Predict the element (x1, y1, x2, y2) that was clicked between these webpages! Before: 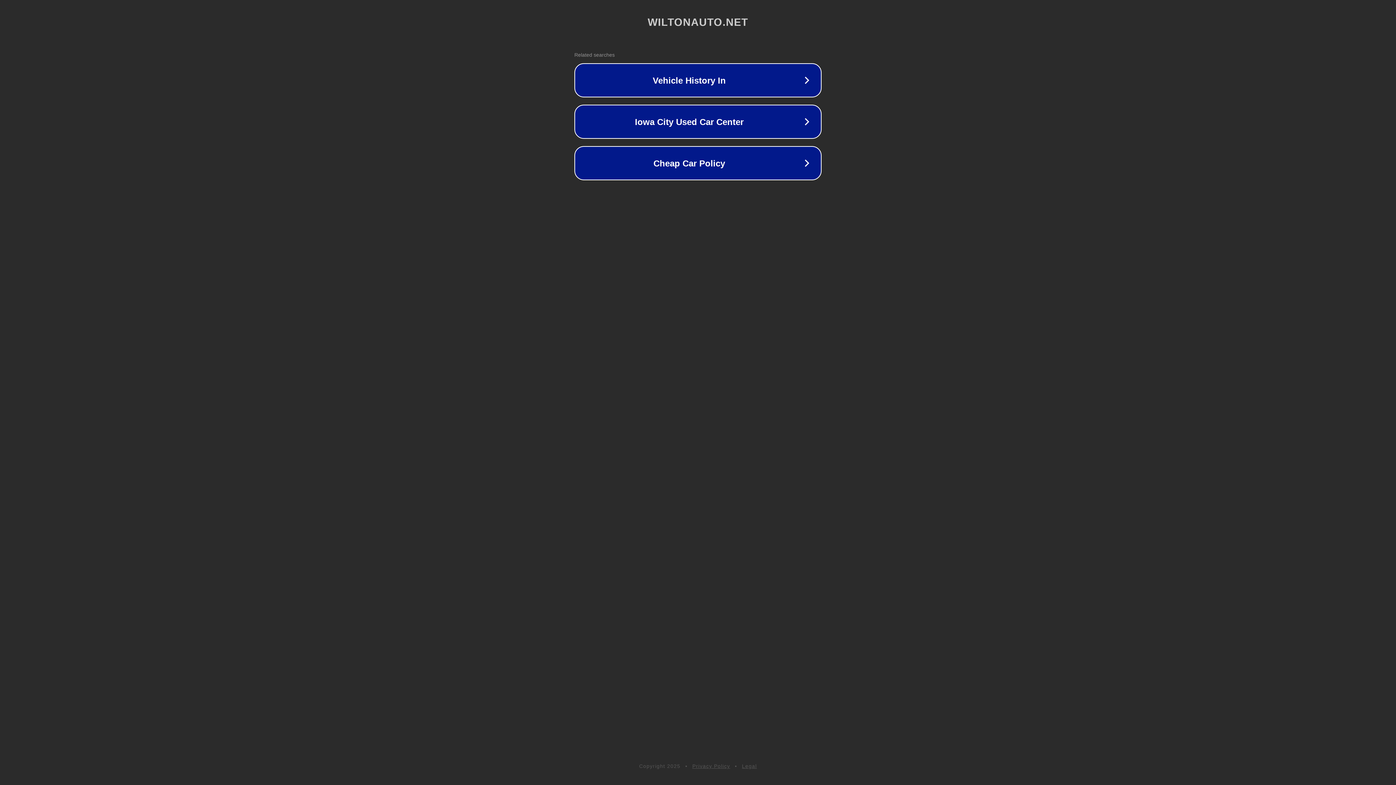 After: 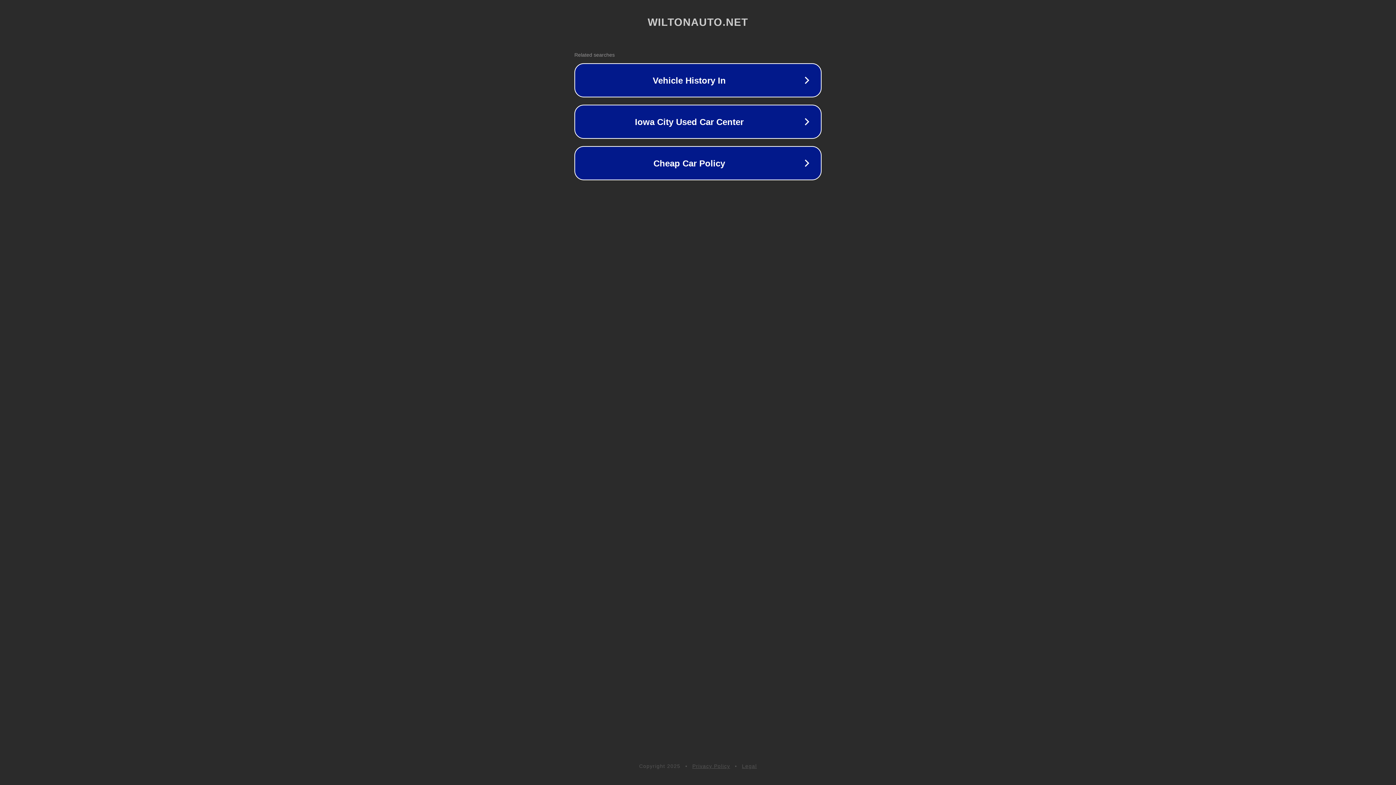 Action: bbox: (742, 763, 757, 769) label: Legal